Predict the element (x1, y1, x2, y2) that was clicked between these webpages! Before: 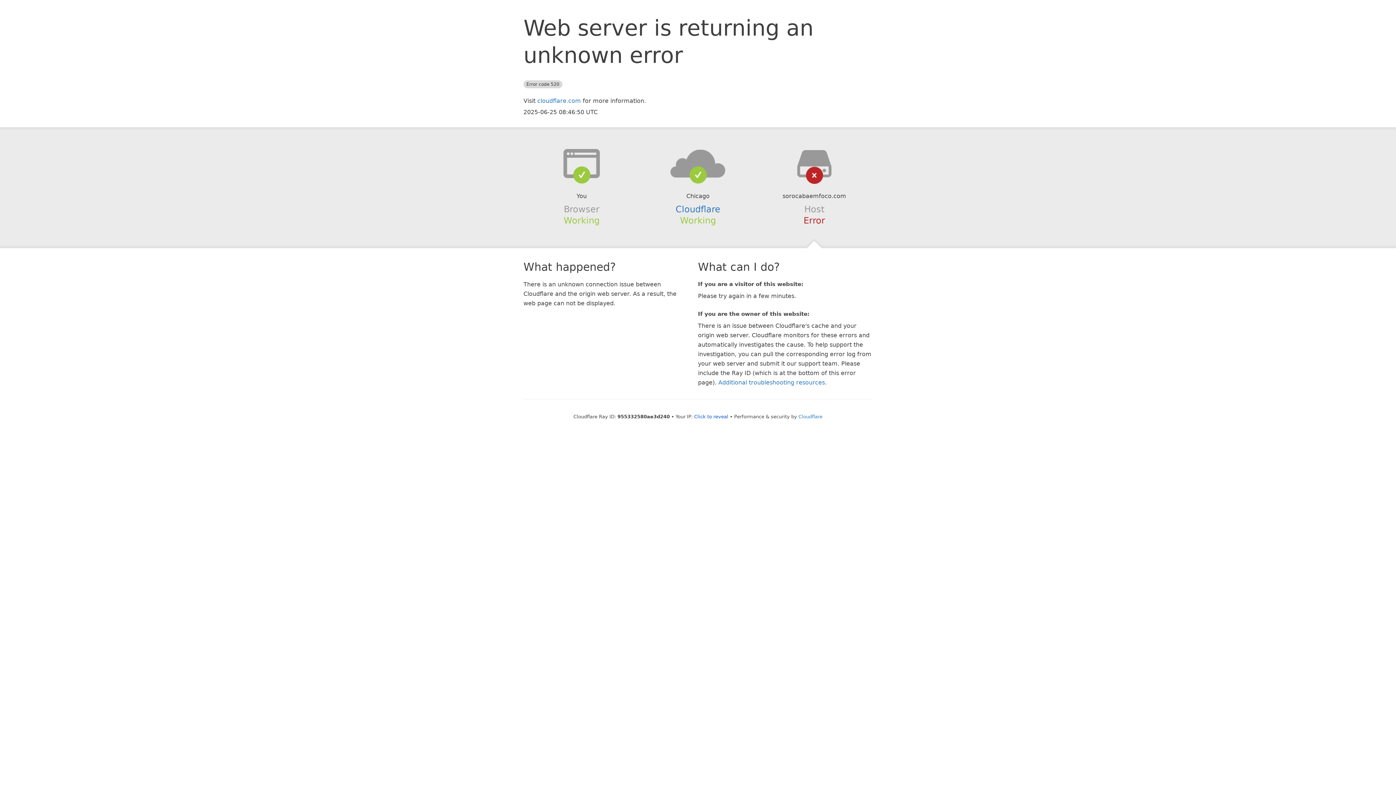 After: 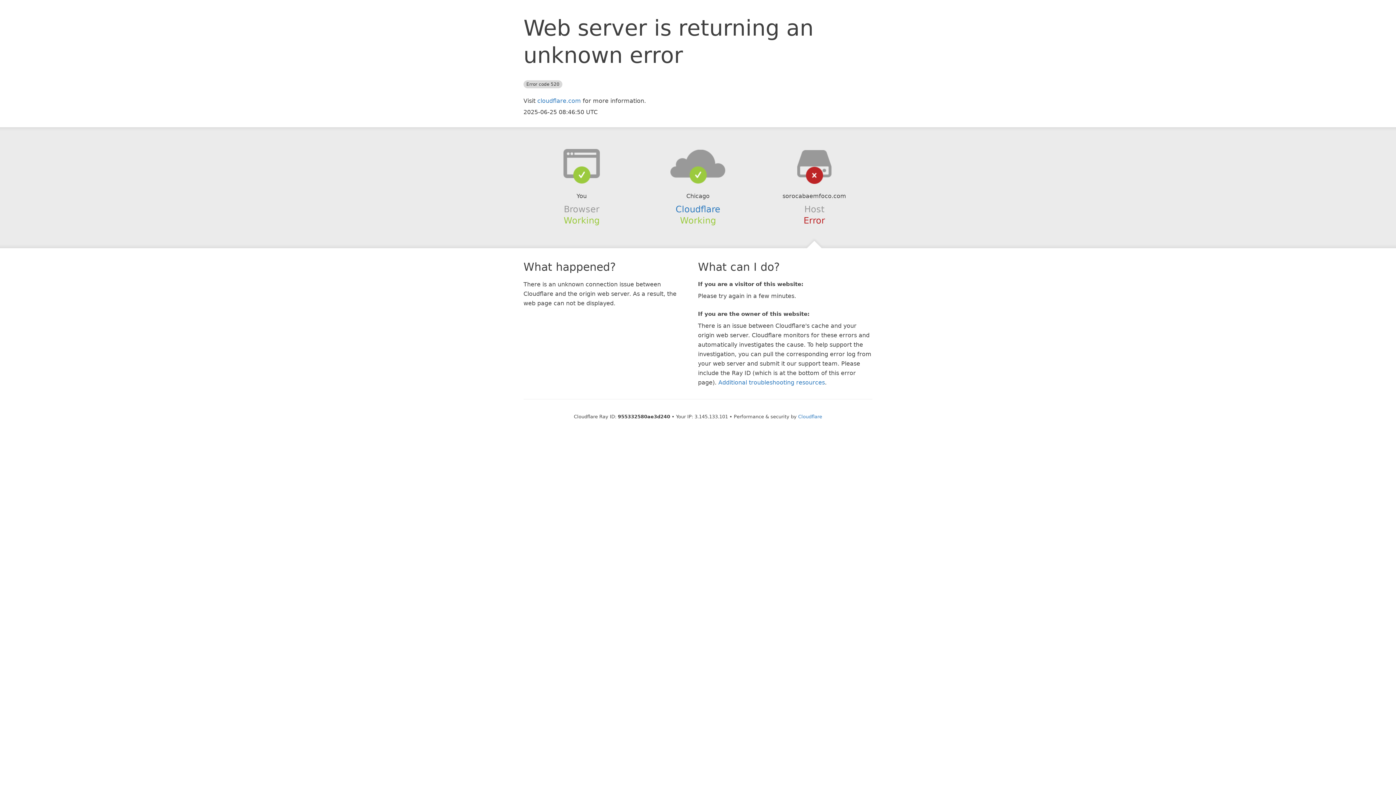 Action: label: Click to reveal bbox: (694, 414, 728, 419)